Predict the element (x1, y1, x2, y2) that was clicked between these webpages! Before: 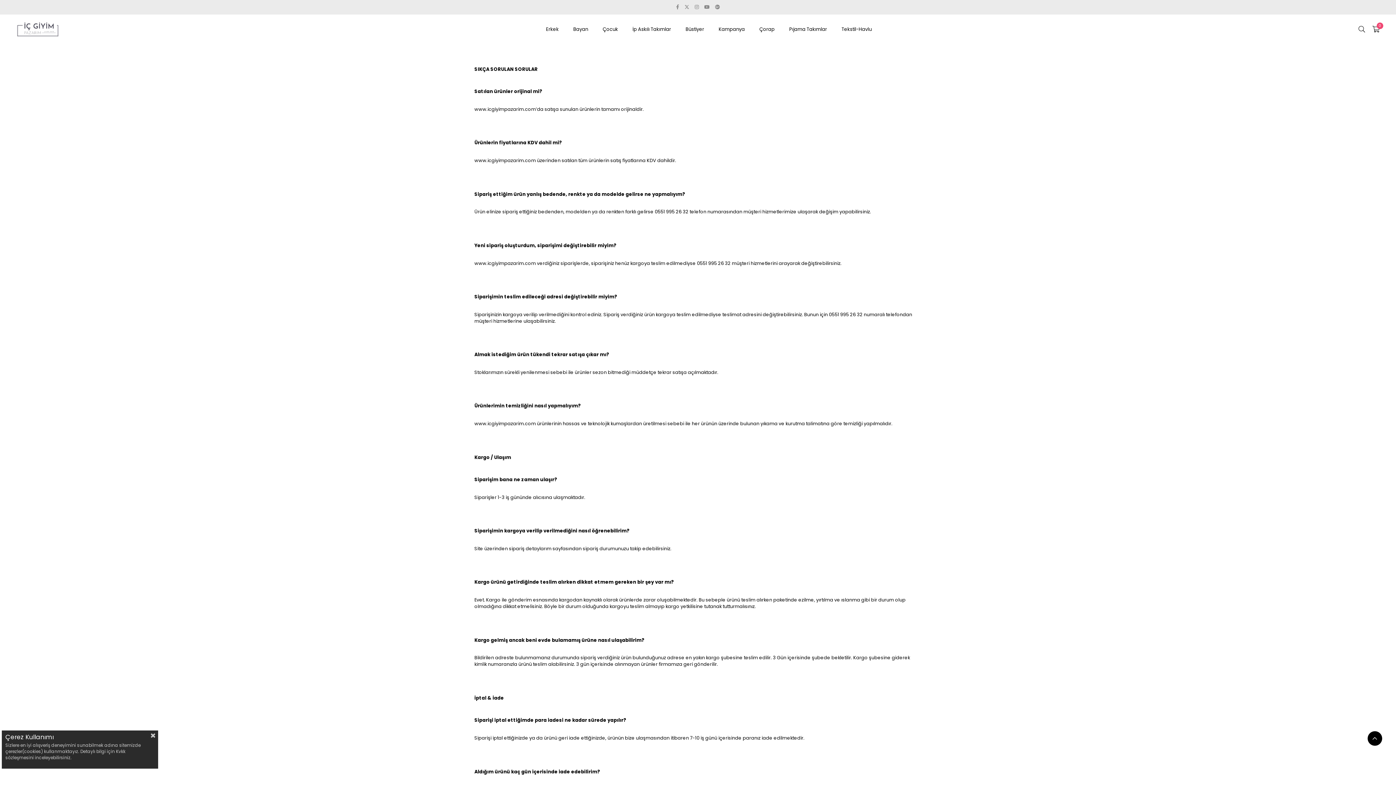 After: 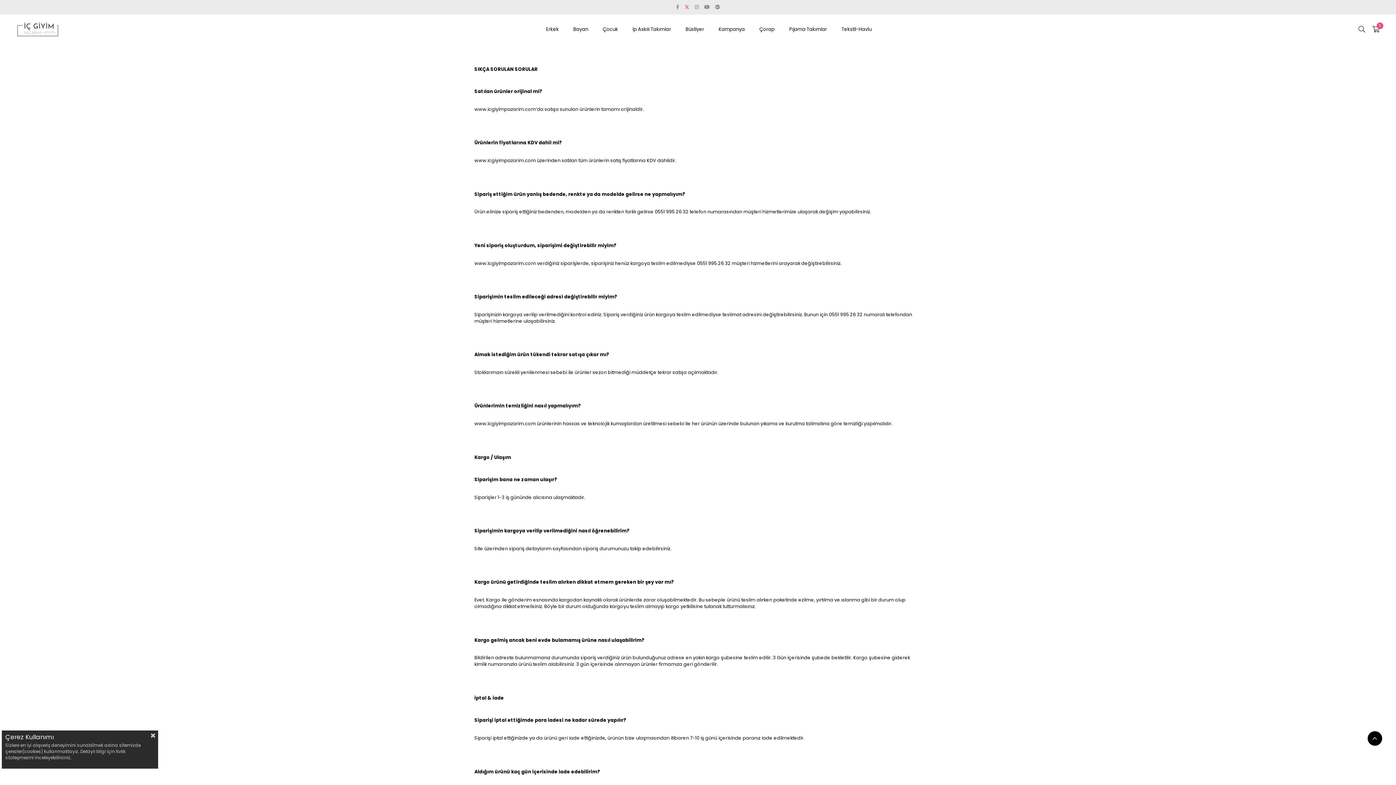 Action: bbox: (684, 0, 689, 14)